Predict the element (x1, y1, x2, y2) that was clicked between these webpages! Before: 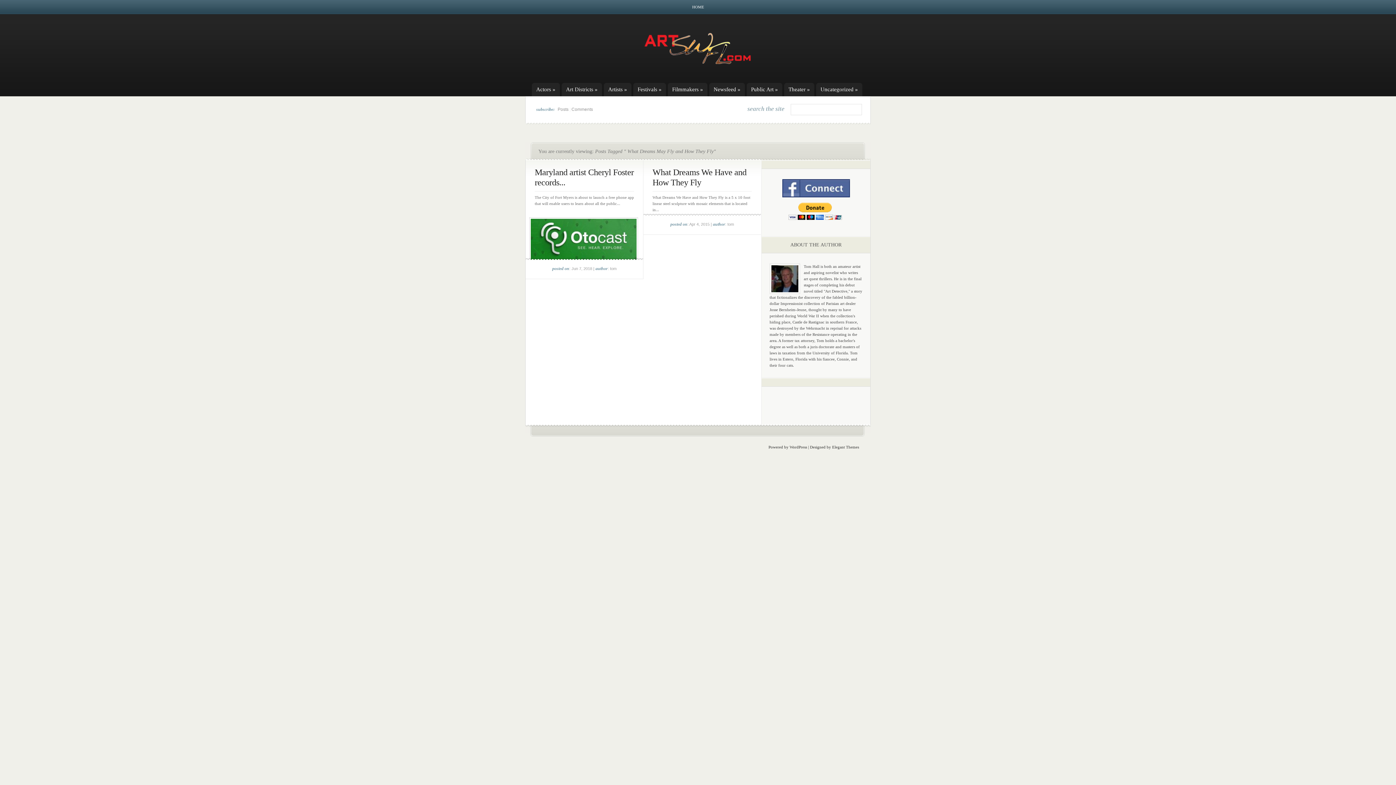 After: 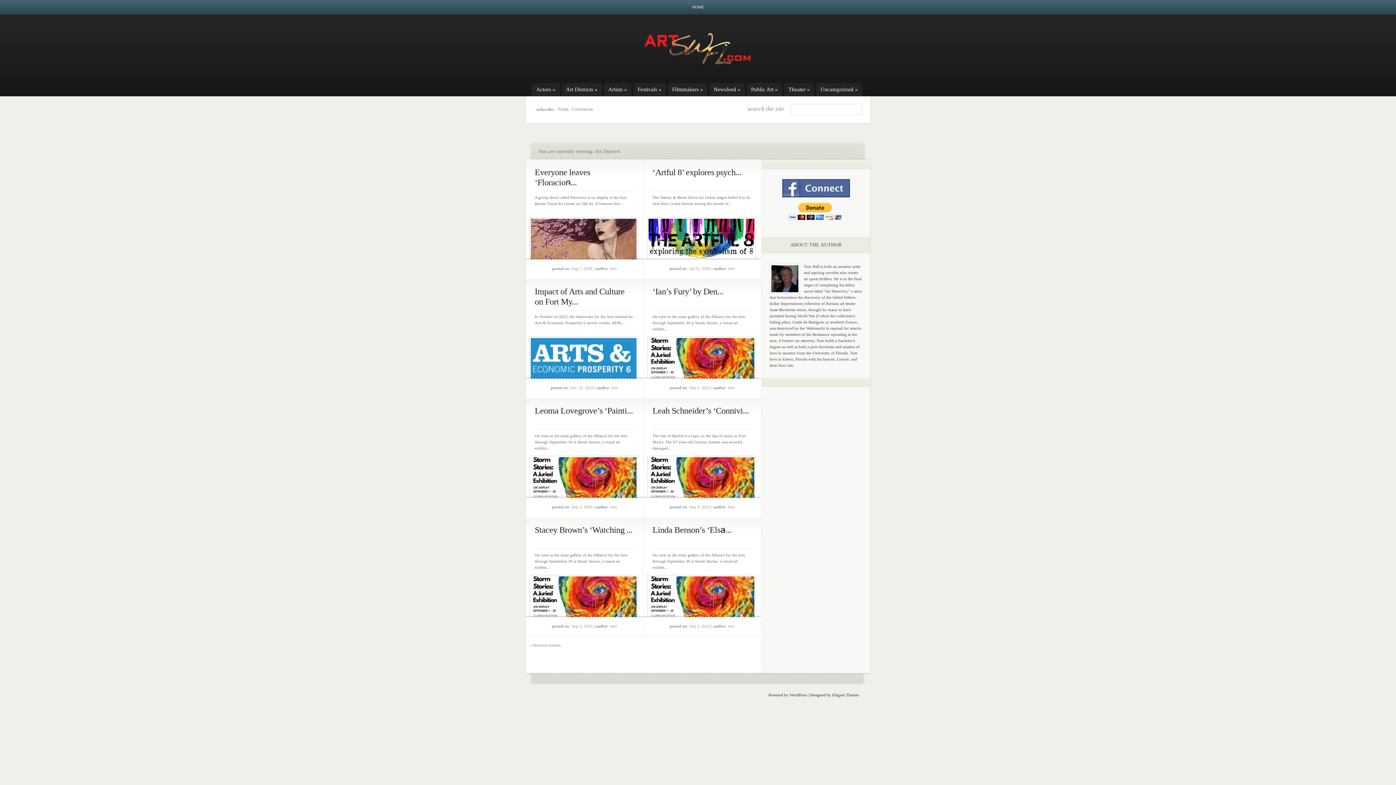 Action: bbox: (566, 82, 602, 96) label: Art Districts »